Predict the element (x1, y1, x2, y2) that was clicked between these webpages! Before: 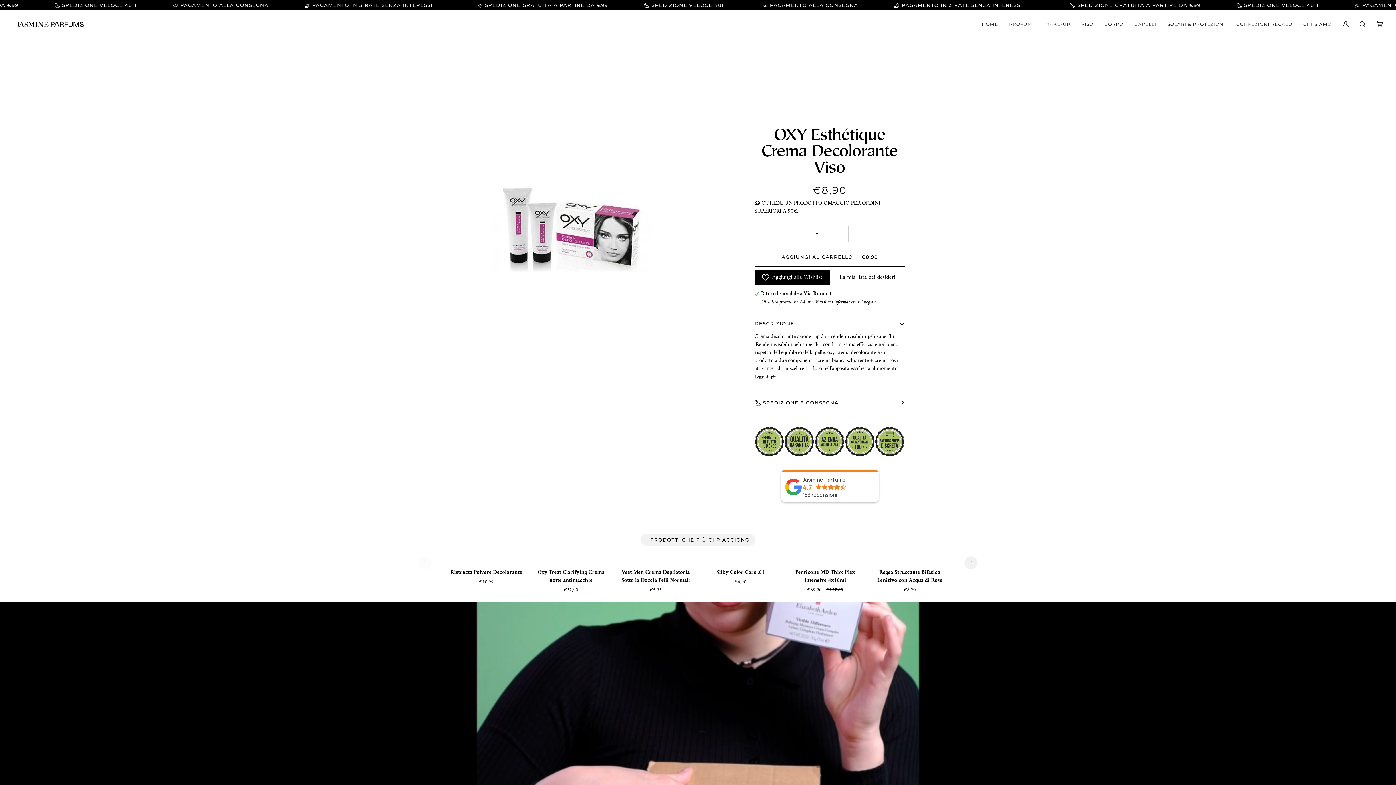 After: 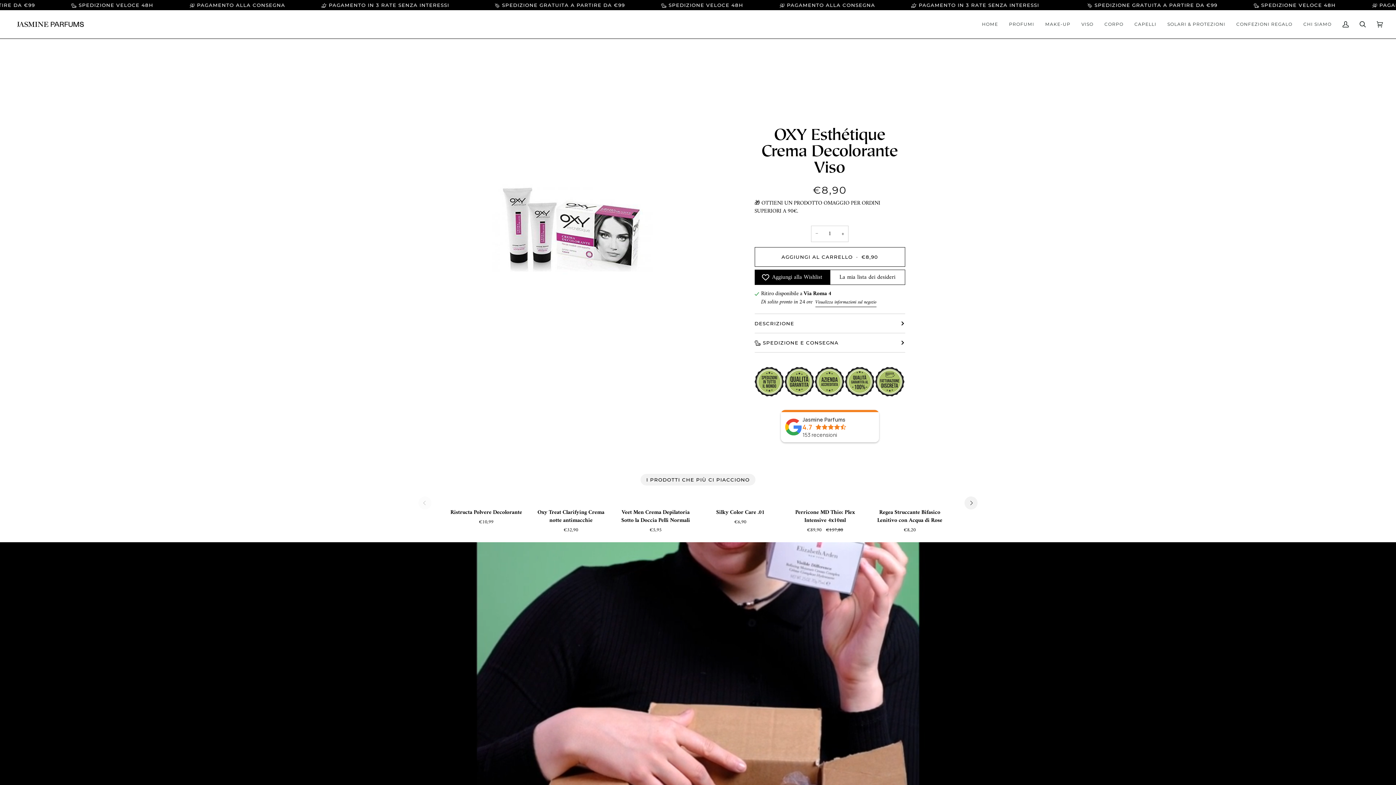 Action: bbox: (754, 314, 905, 333) label: DESCRIZIONE